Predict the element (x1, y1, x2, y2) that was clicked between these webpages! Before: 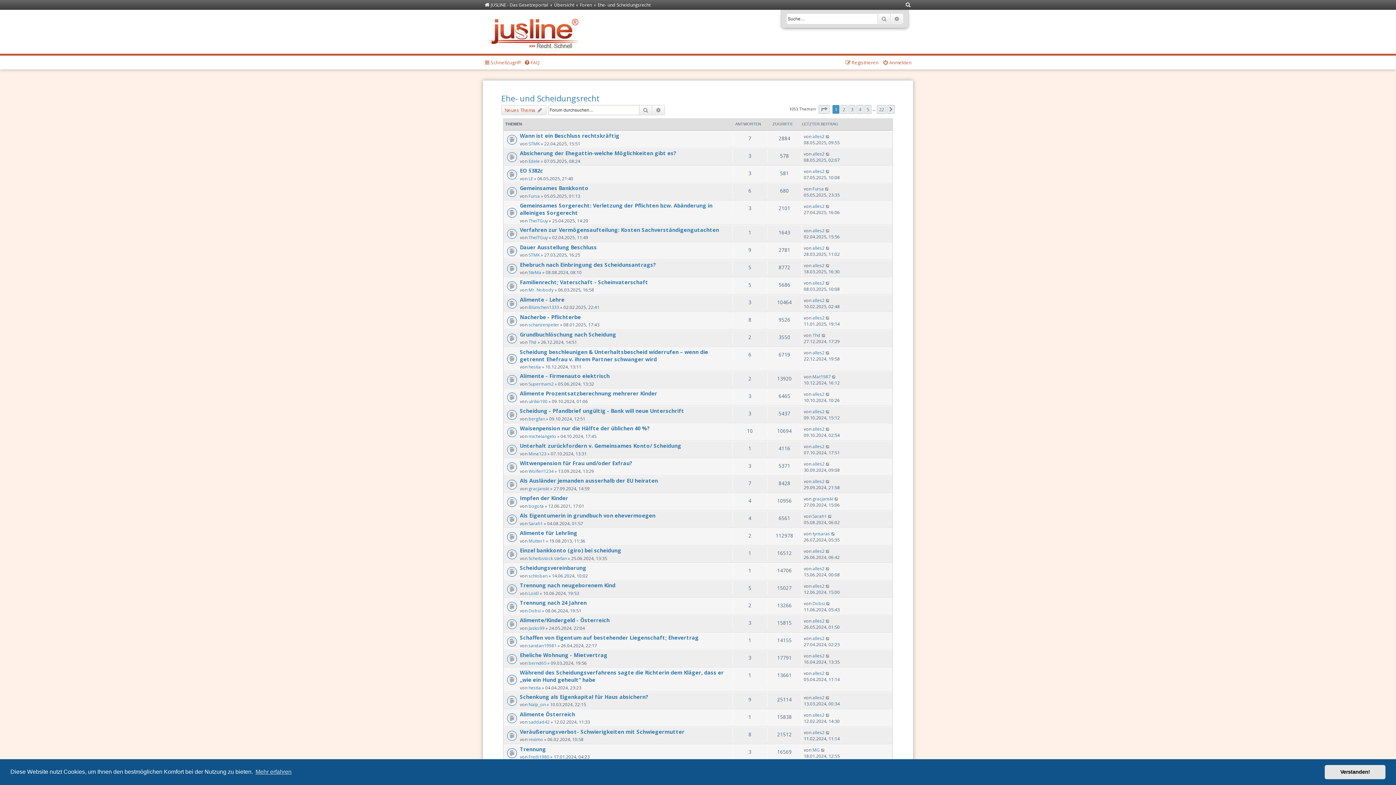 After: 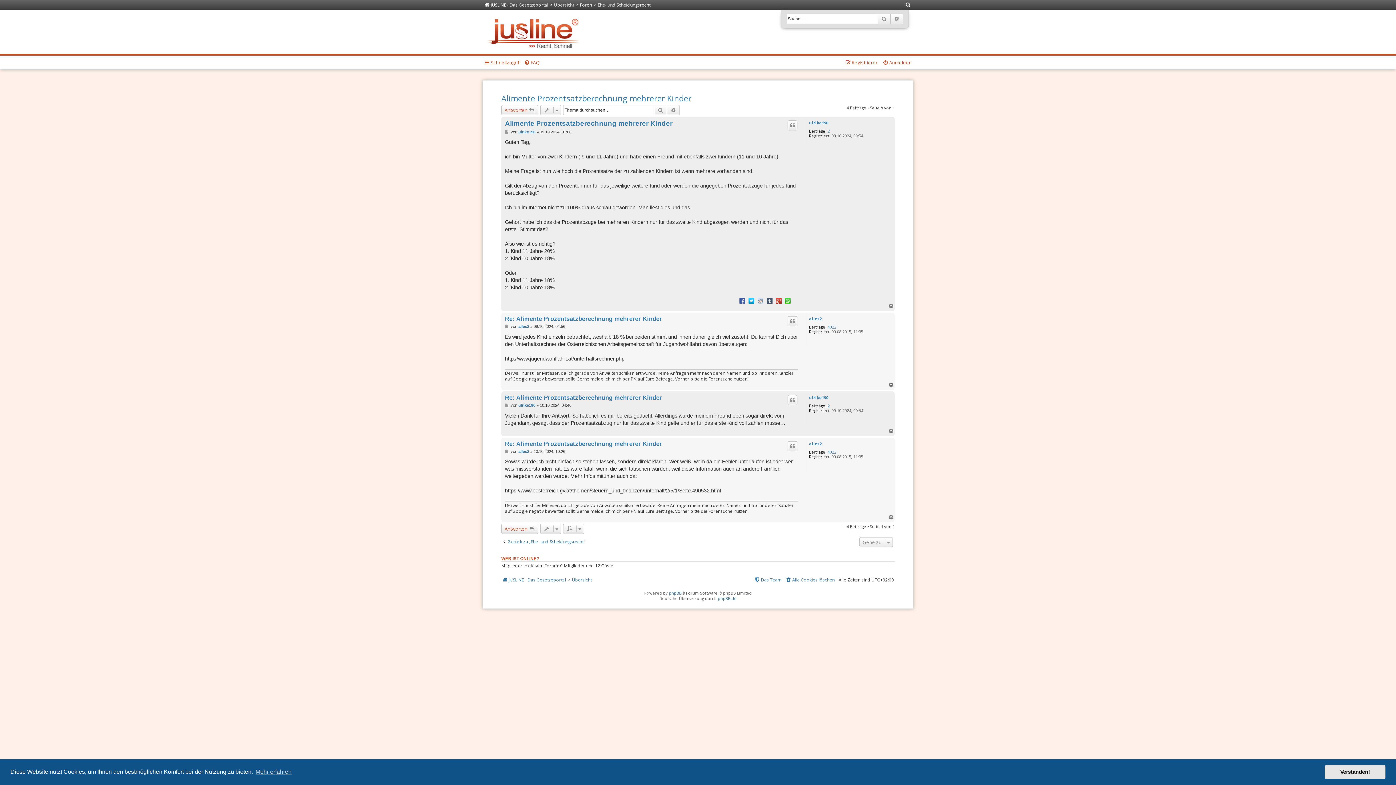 Action: bbox: (520, 389, 657, 397) label: Alimente Prozentsatzberechnung mehrerer Kinder